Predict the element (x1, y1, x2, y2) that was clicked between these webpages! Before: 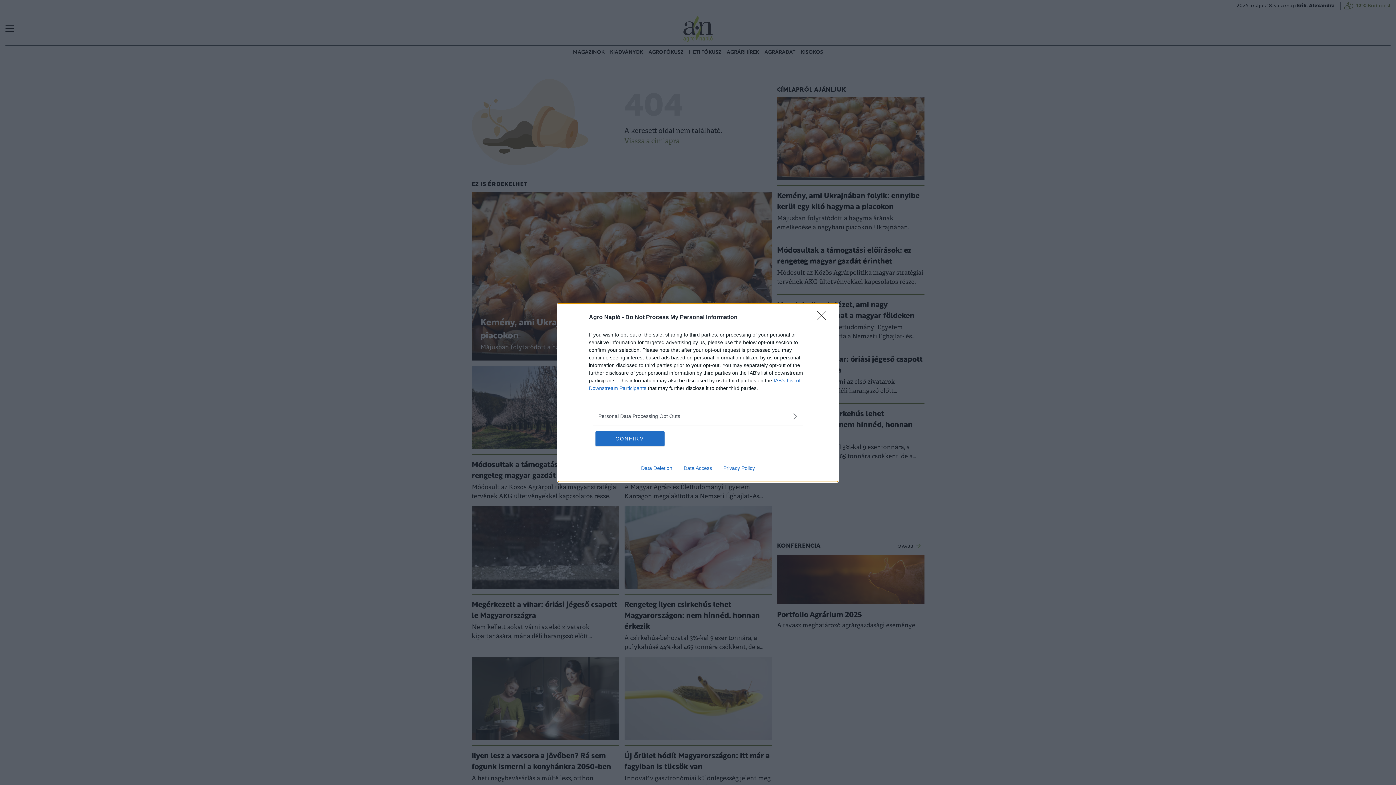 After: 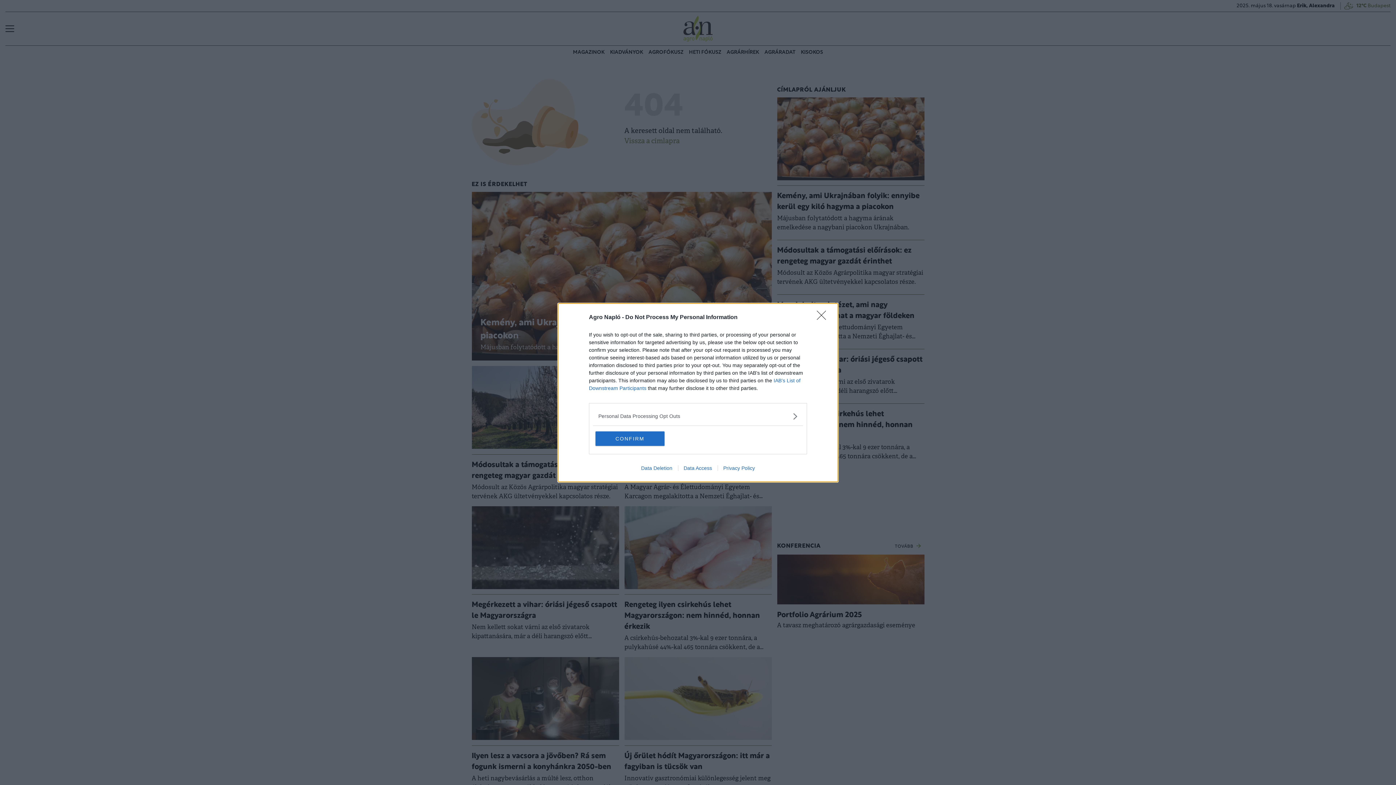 Action: bbox: (717, 465, 760, 471) label: Privacy Policy